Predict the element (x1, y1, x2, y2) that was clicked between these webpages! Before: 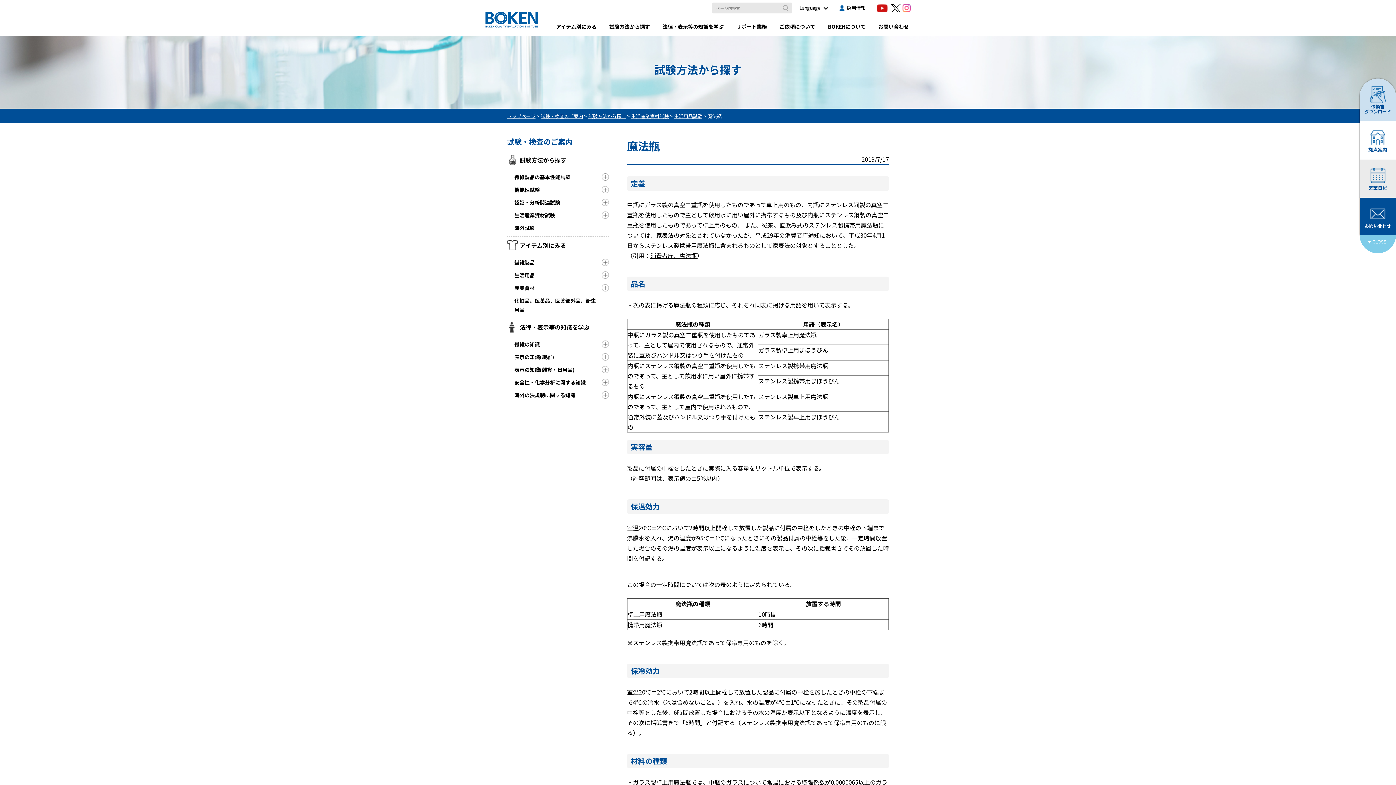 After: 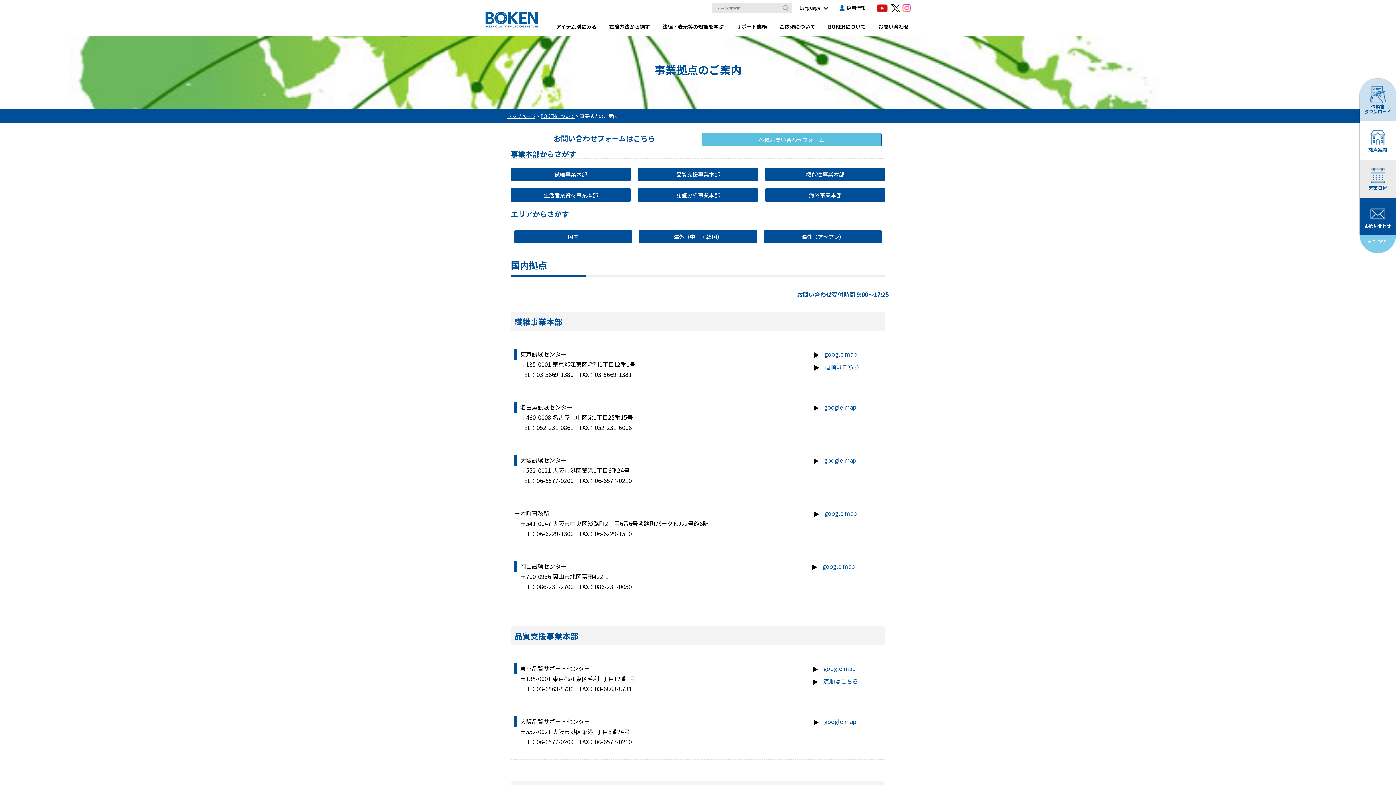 Action: label: 拠点案内 bbox: (1360, 121, 1396, 159)